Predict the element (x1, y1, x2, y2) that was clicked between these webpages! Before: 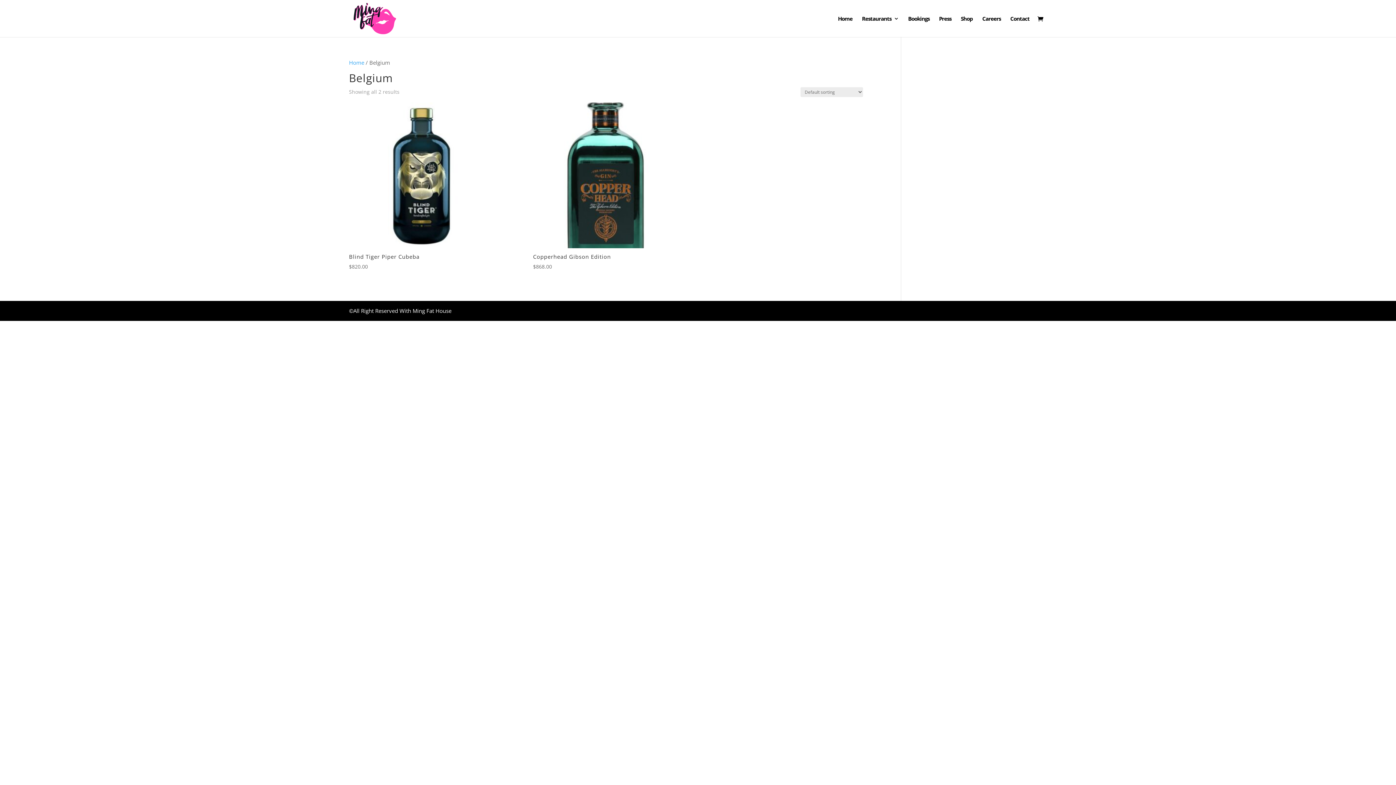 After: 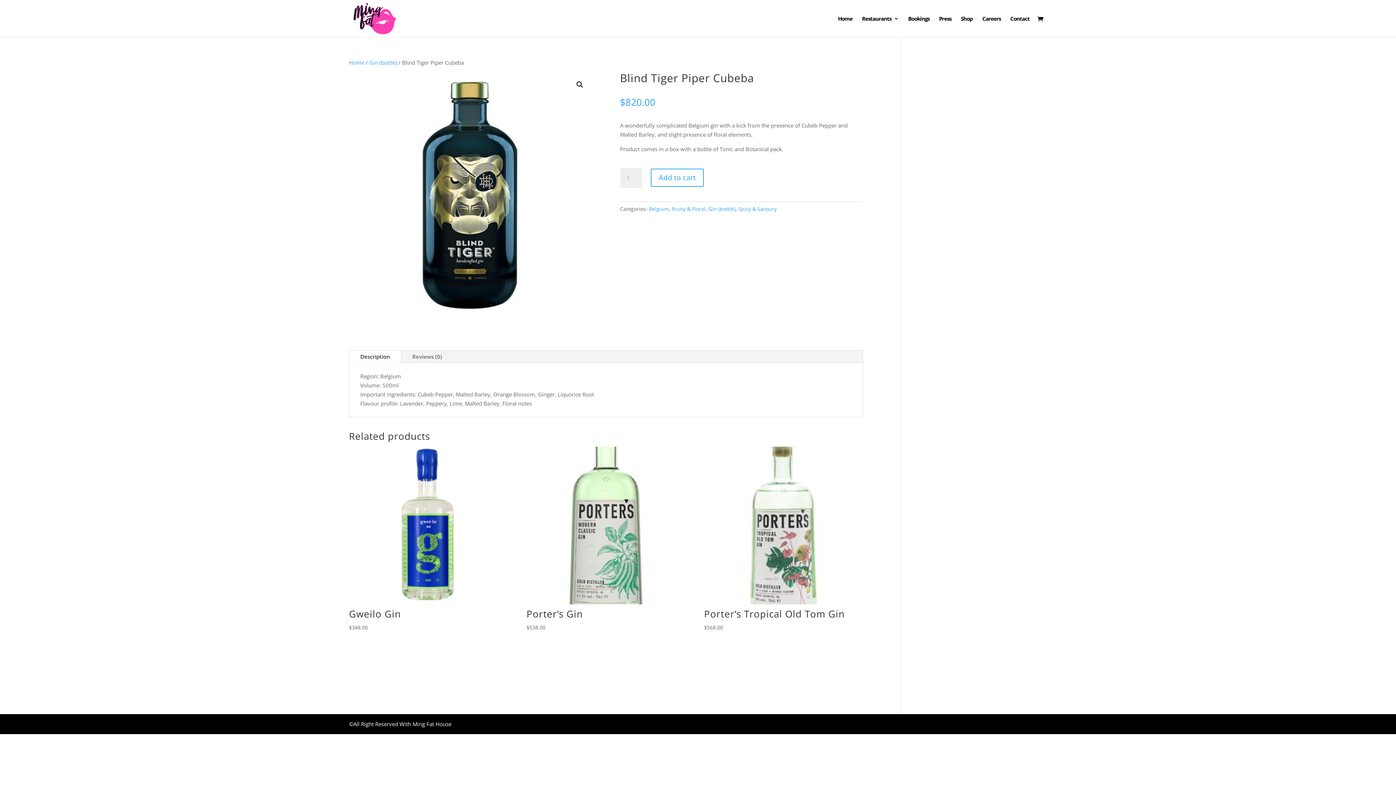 Action: label: Blind Tiger Piper Cubeba
$820.00 bbox: (349, 251, 494, 270)